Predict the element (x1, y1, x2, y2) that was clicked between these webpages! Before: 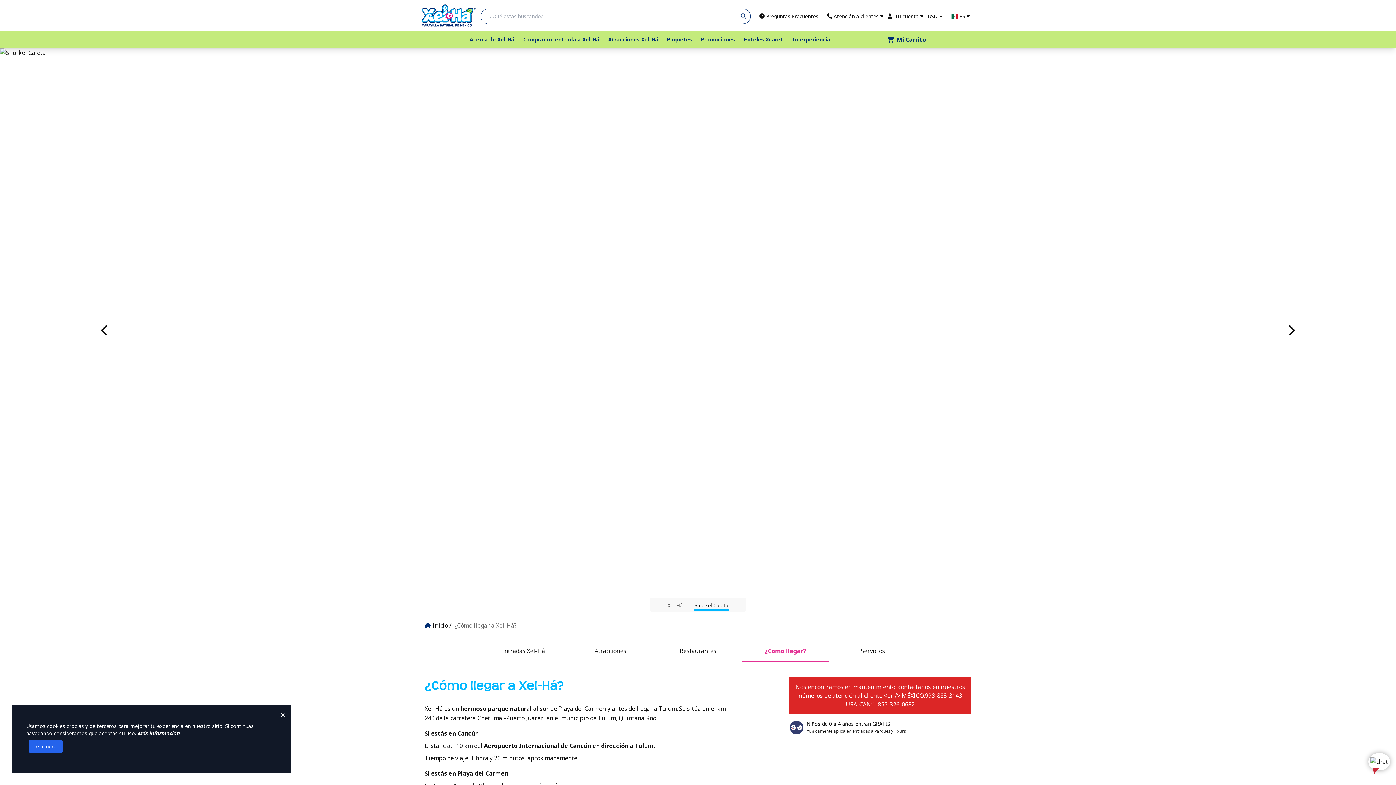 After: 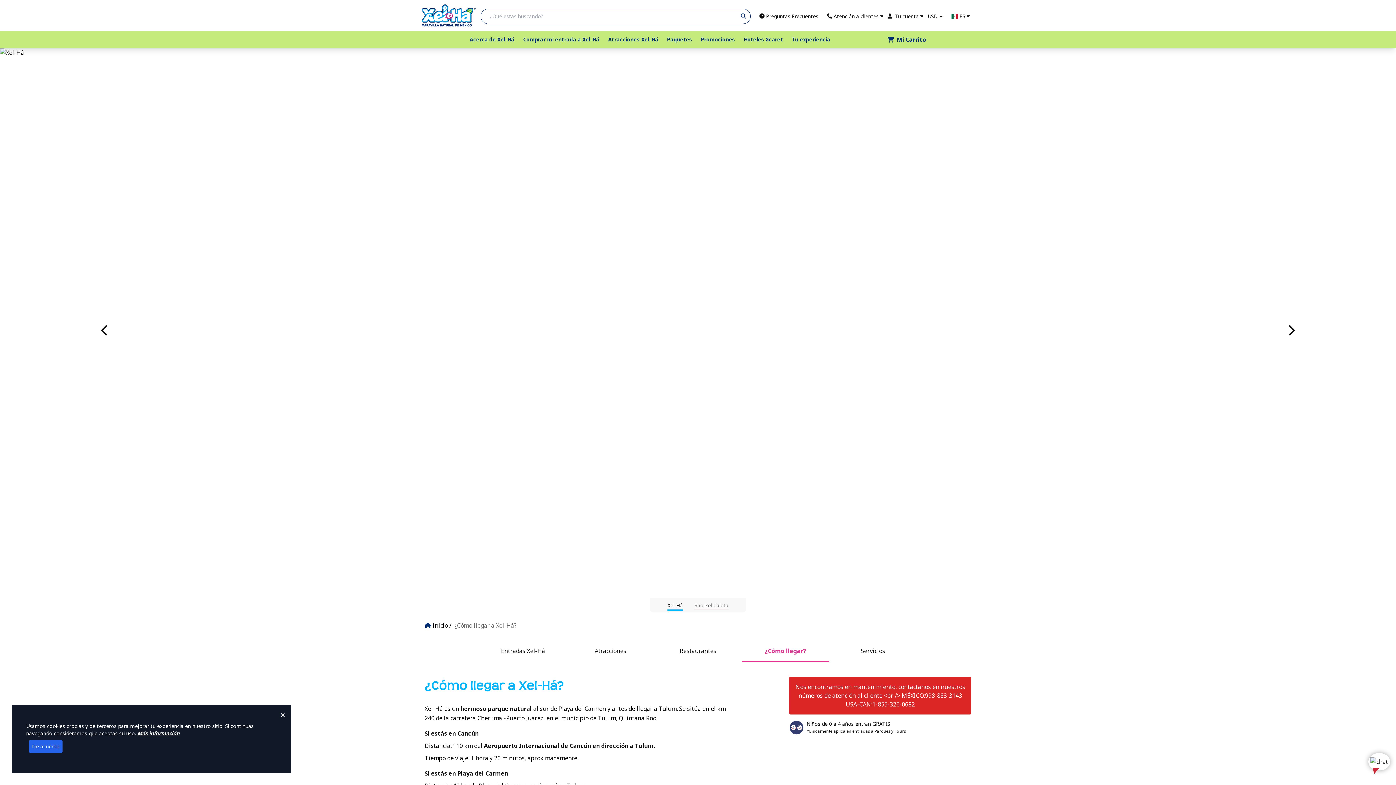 Action: label: ¿Cómo llegar? bbox: (741, 641, 829, 661)